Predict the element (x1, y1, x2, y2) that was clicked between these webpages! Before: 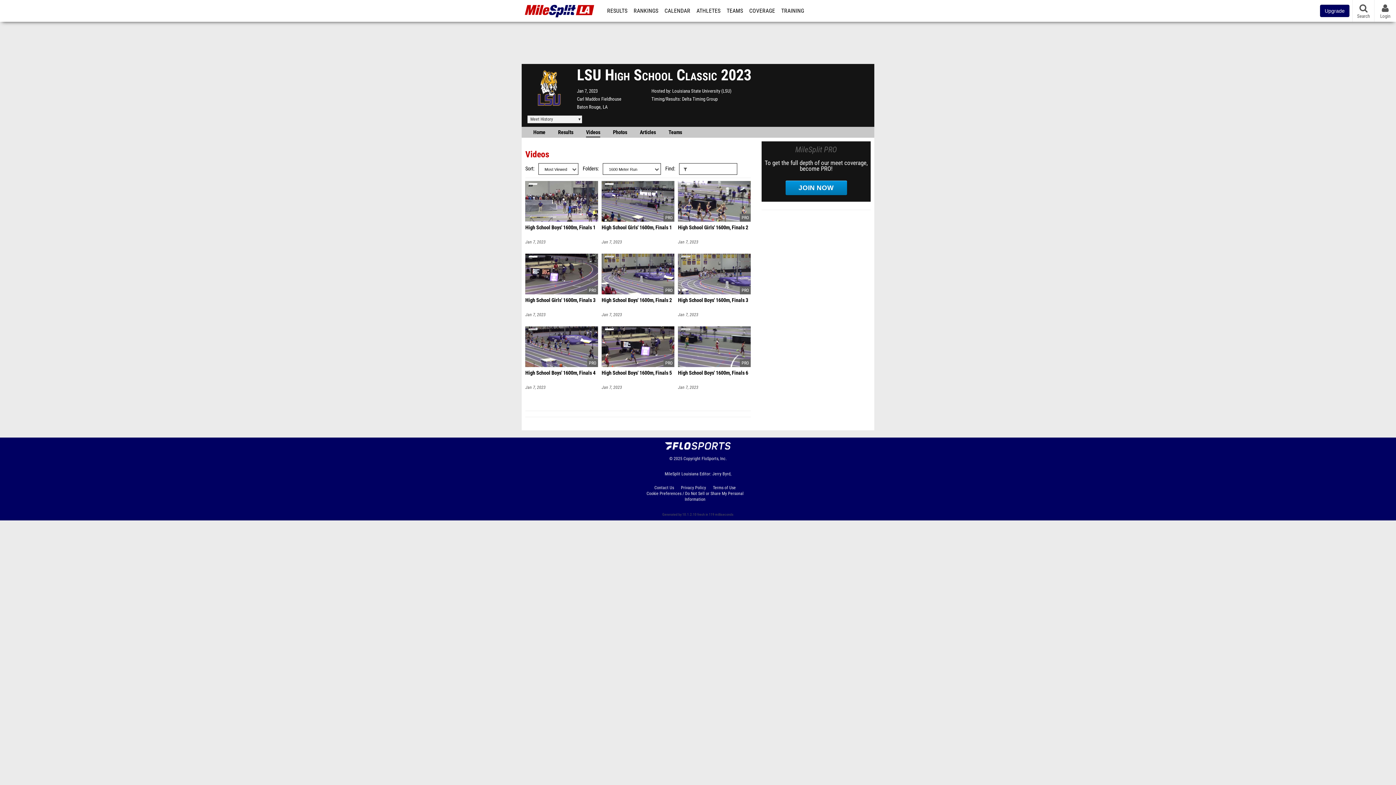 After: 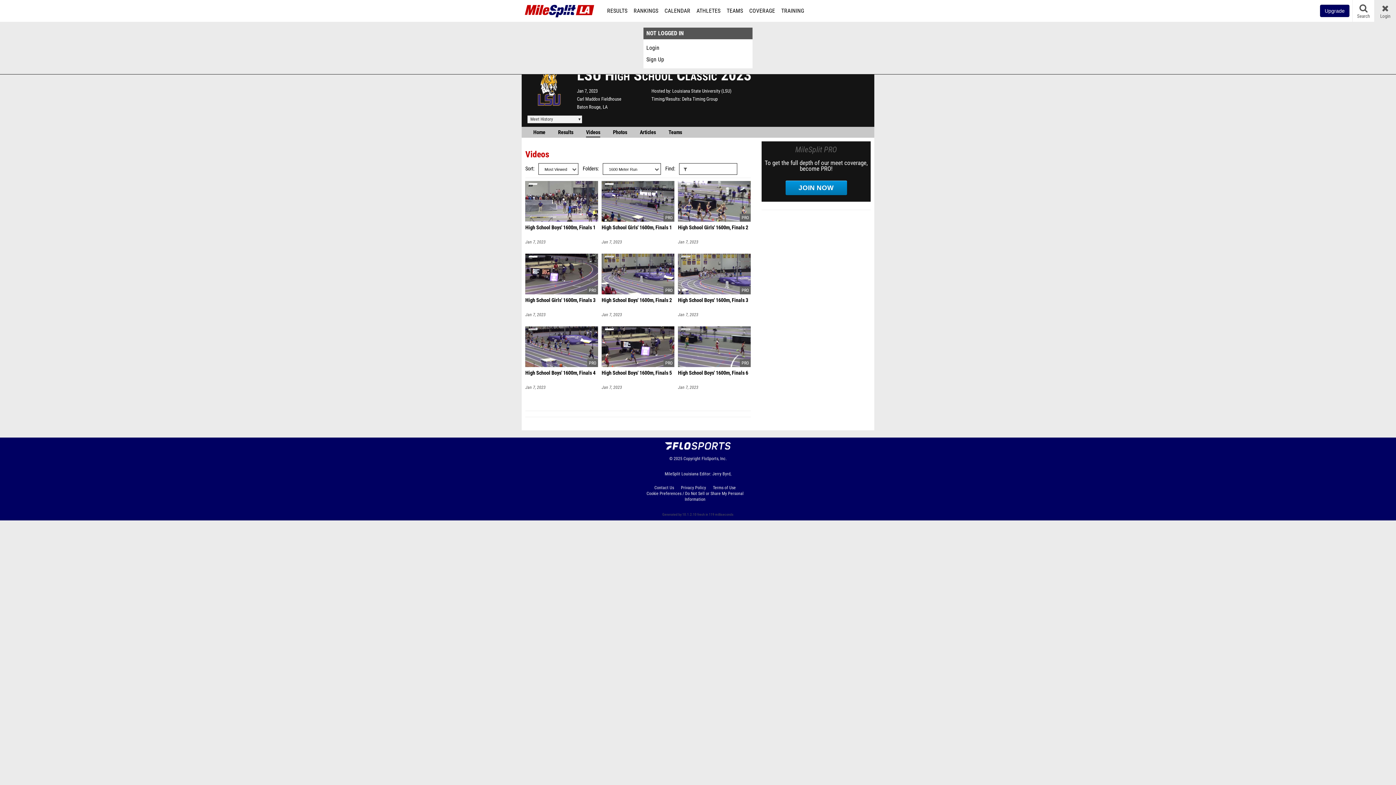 Action: label: Login bbox: (1374, 0, 1396, 21)